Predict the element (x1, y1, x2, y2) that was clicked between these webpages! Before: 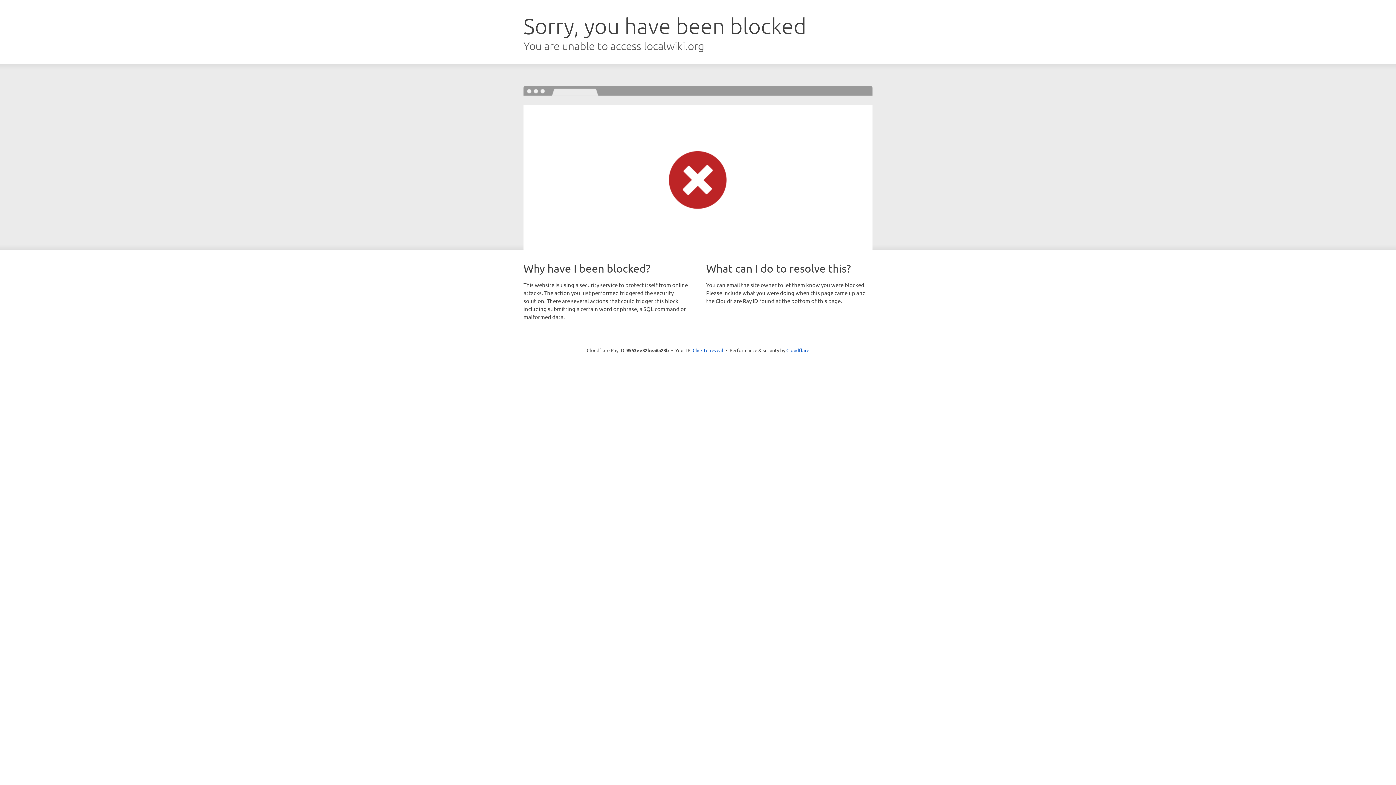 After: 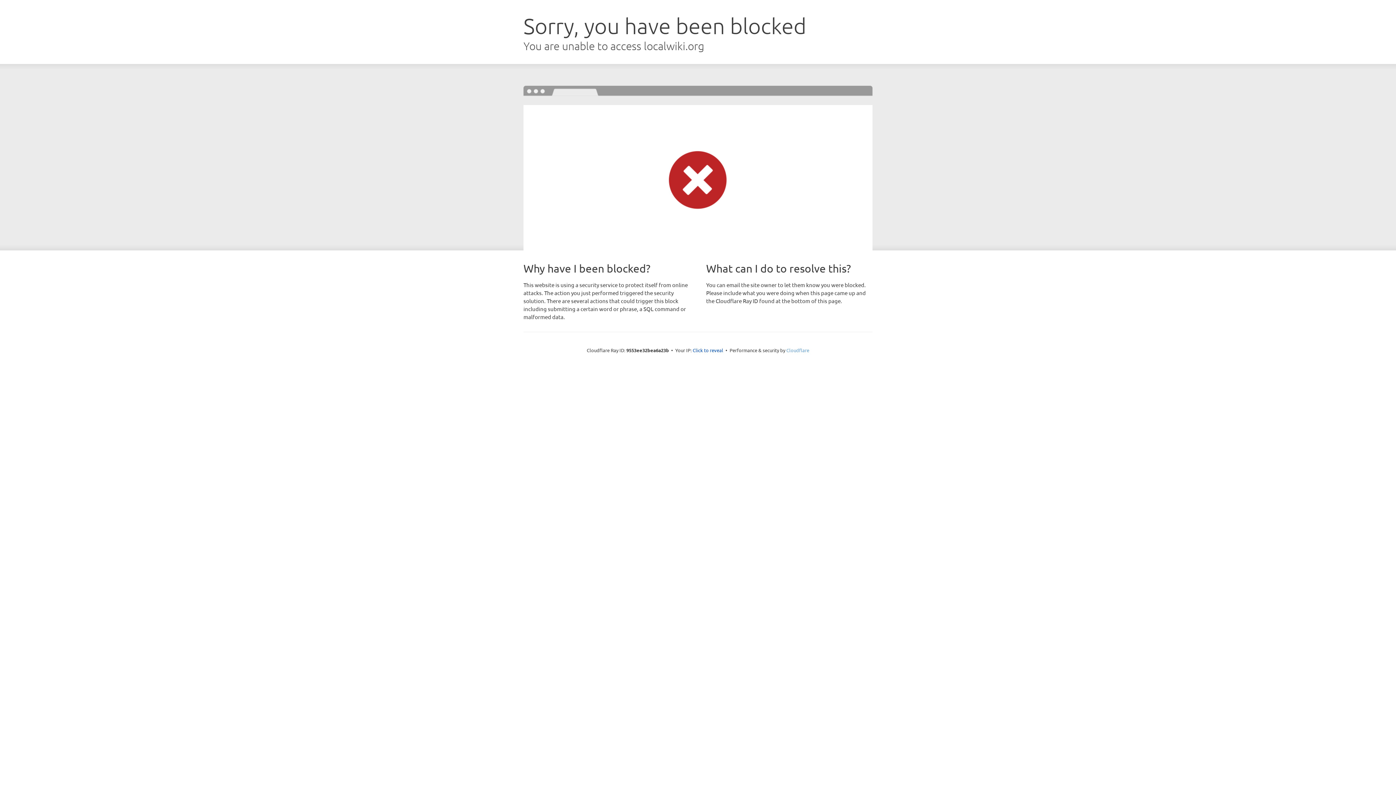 Action: label: Cloudflare bbox: (786, 347, 809, 353)